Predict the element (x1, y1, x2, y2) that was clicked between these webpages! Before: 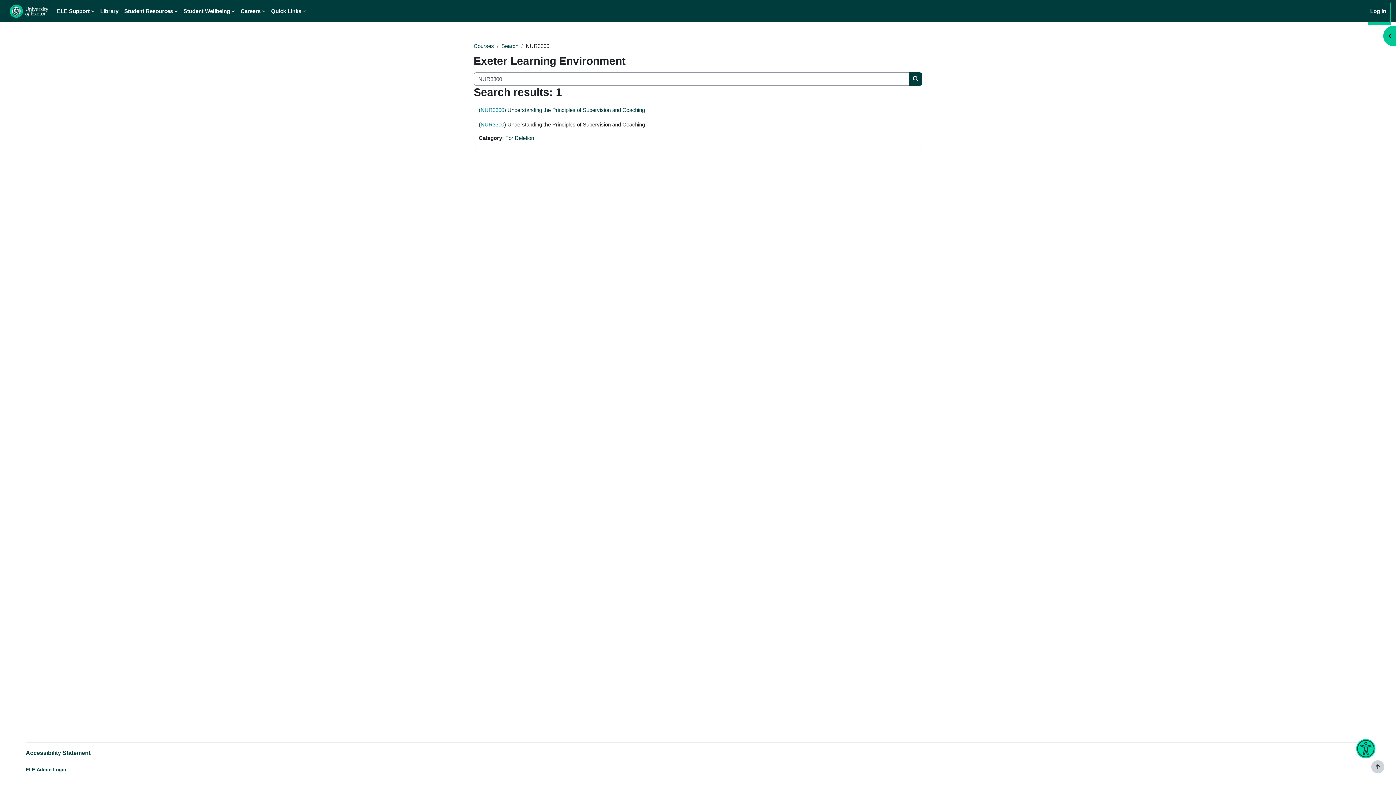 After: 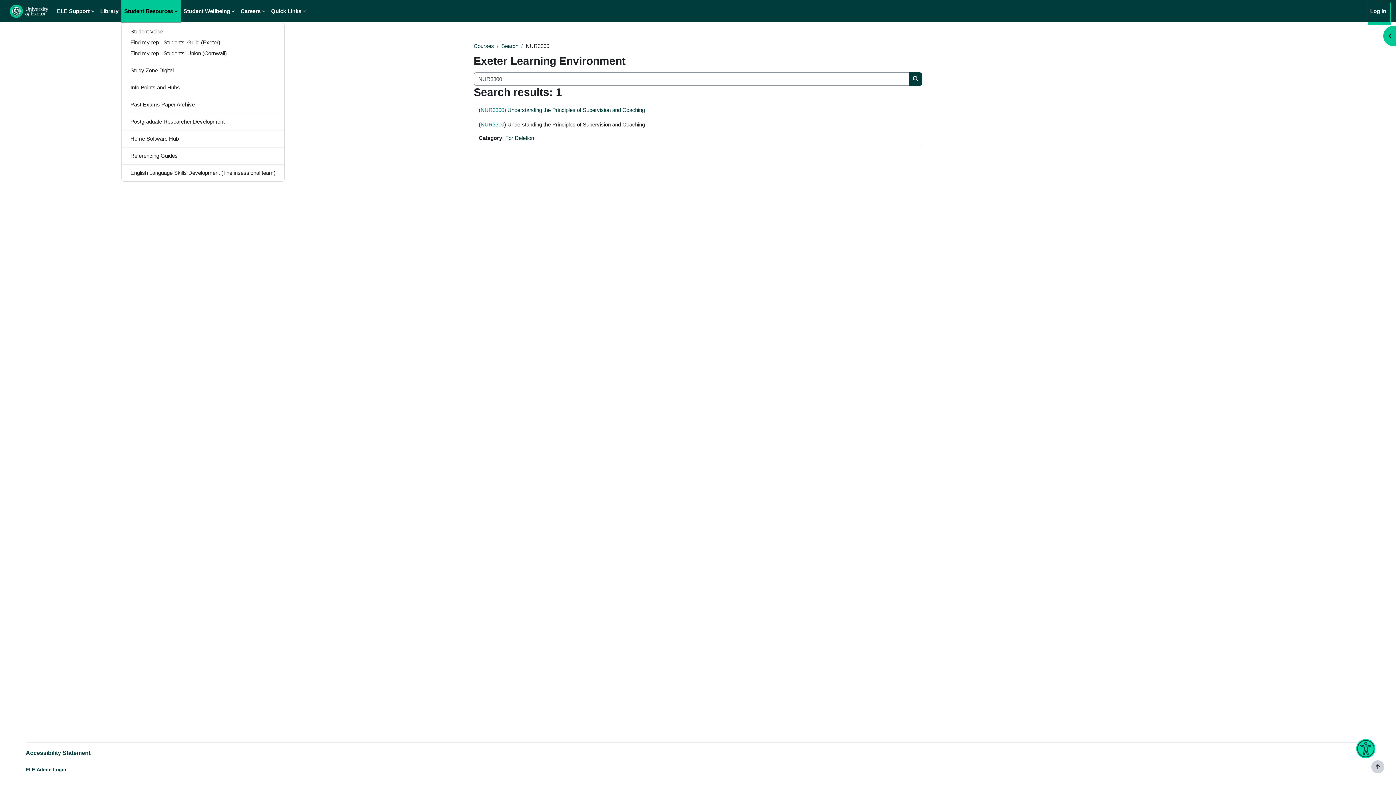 Action: bbox: (121, 0, 180, 22) label: Student Resources